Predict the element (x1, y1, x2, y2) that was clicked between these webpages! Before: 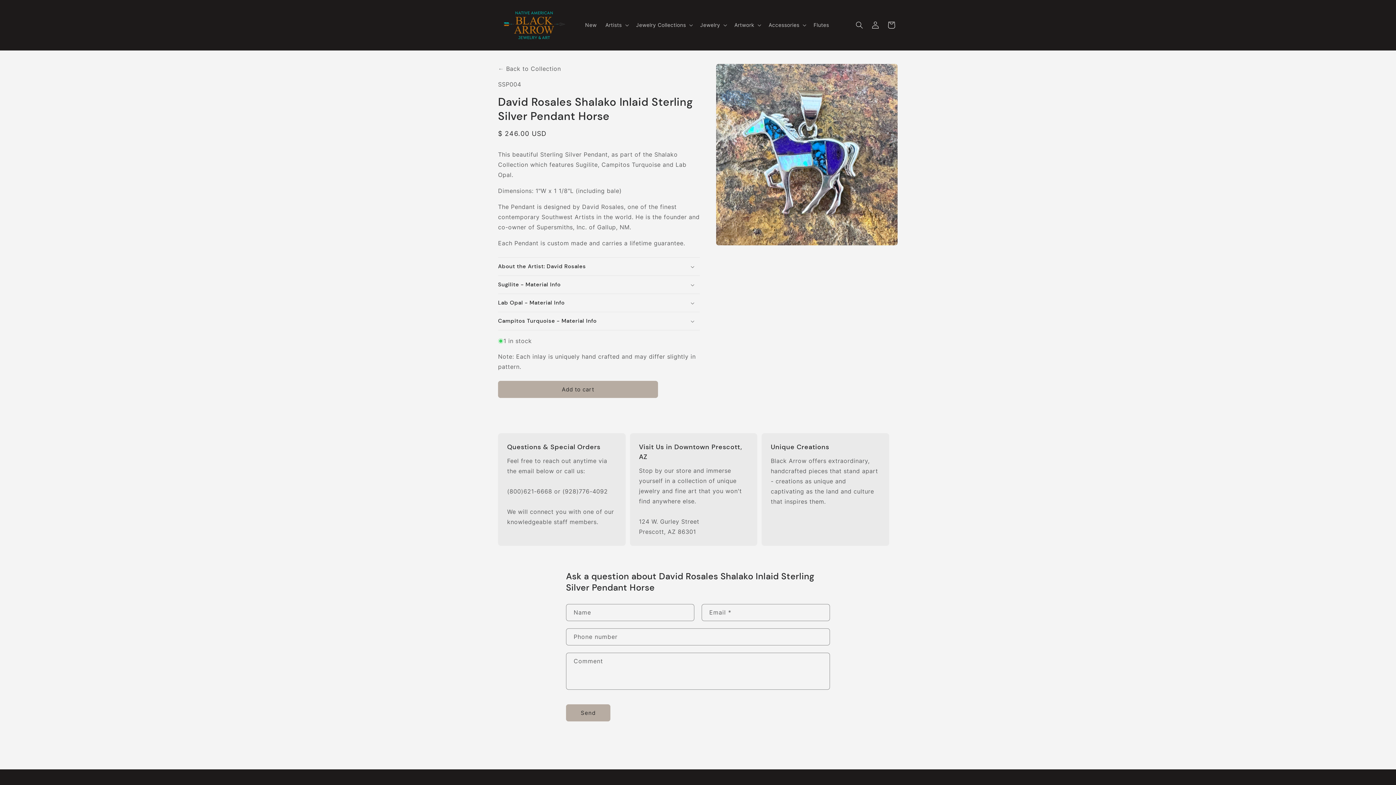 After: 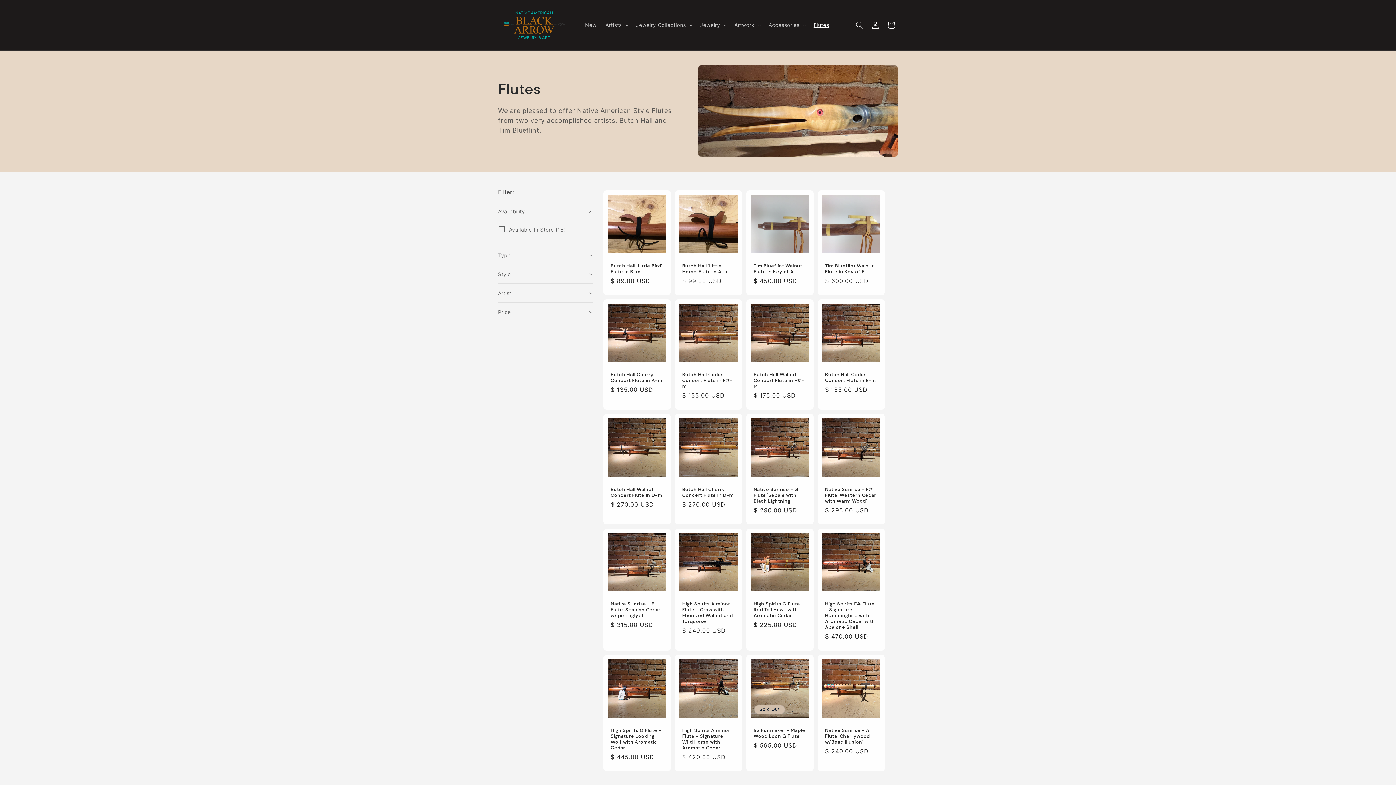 Action: label: Flutes bbox: (809, 17, 833, 32)